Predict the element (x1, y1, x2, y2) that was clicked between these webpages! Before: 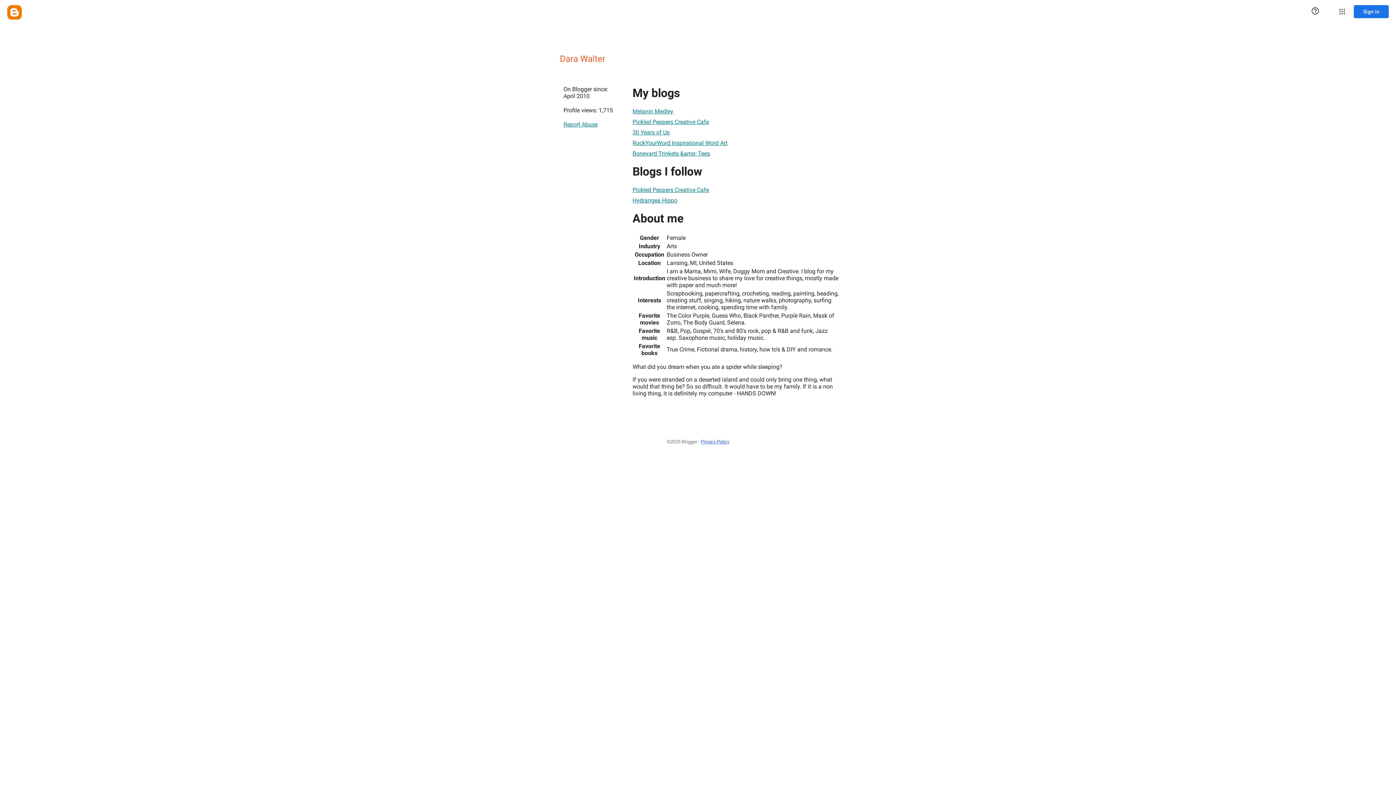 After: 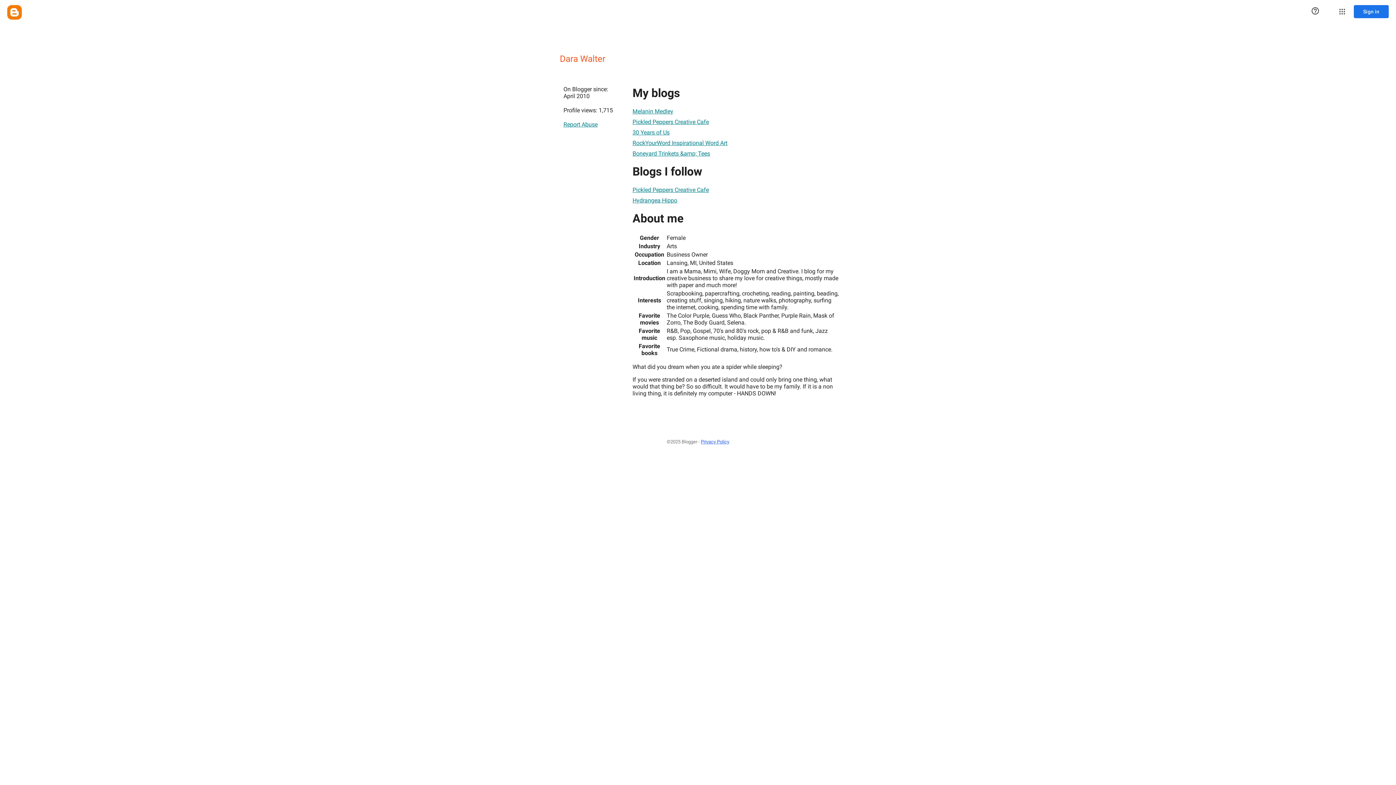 Action: label: Boneyard Trinkets &amp; Tees bbox: (632, 146, 710, 160)